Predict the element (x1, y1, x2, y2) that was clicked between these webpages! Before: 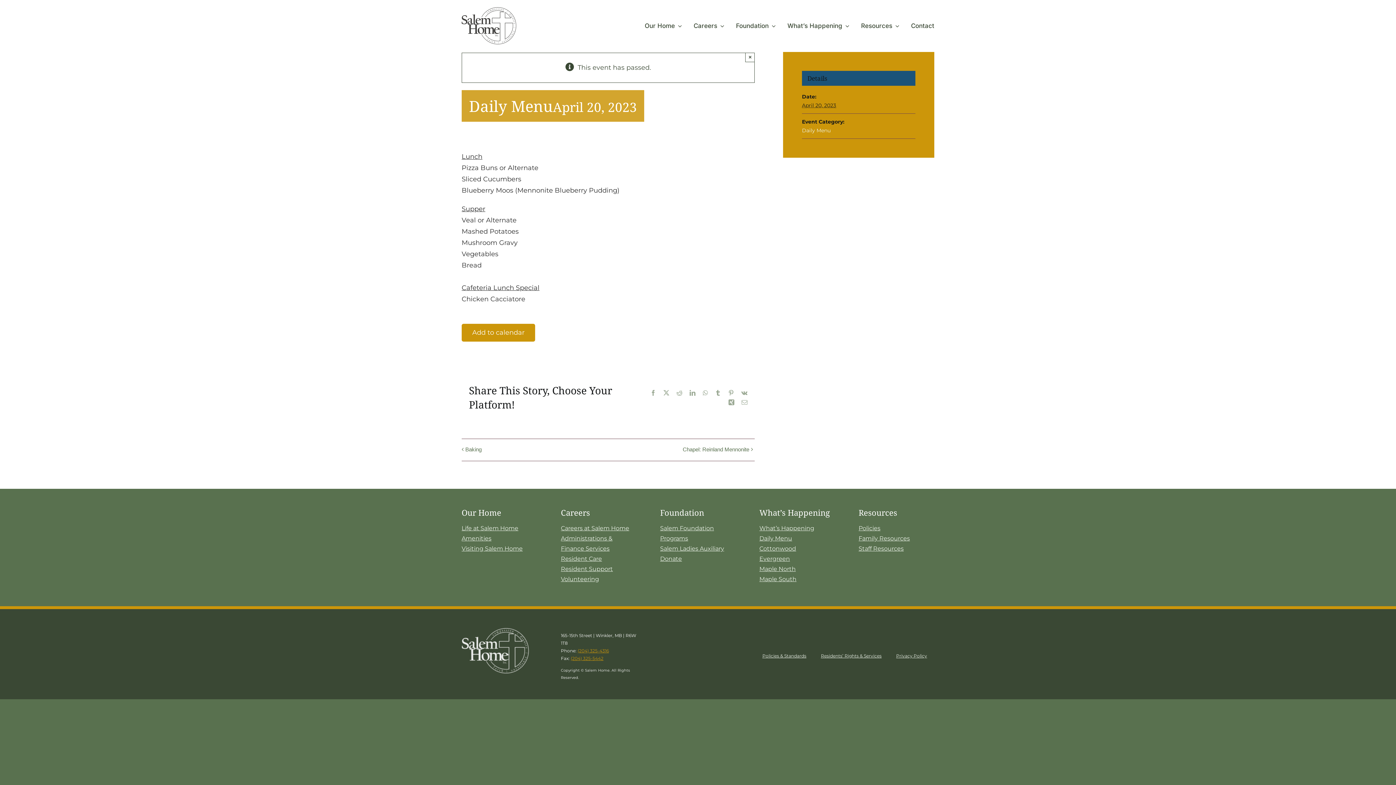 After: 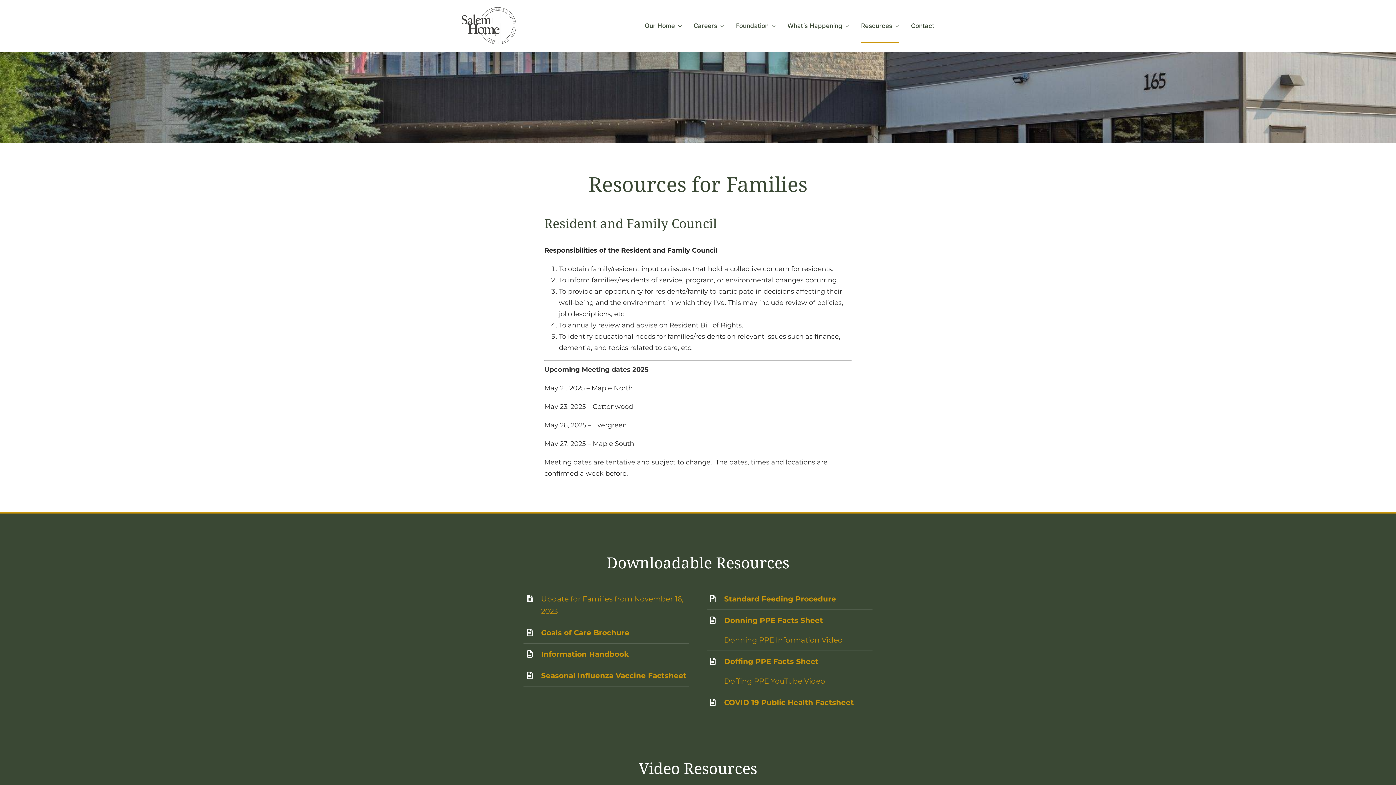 Action: label: Family Resources bbox: (858, 533, 934, 544)